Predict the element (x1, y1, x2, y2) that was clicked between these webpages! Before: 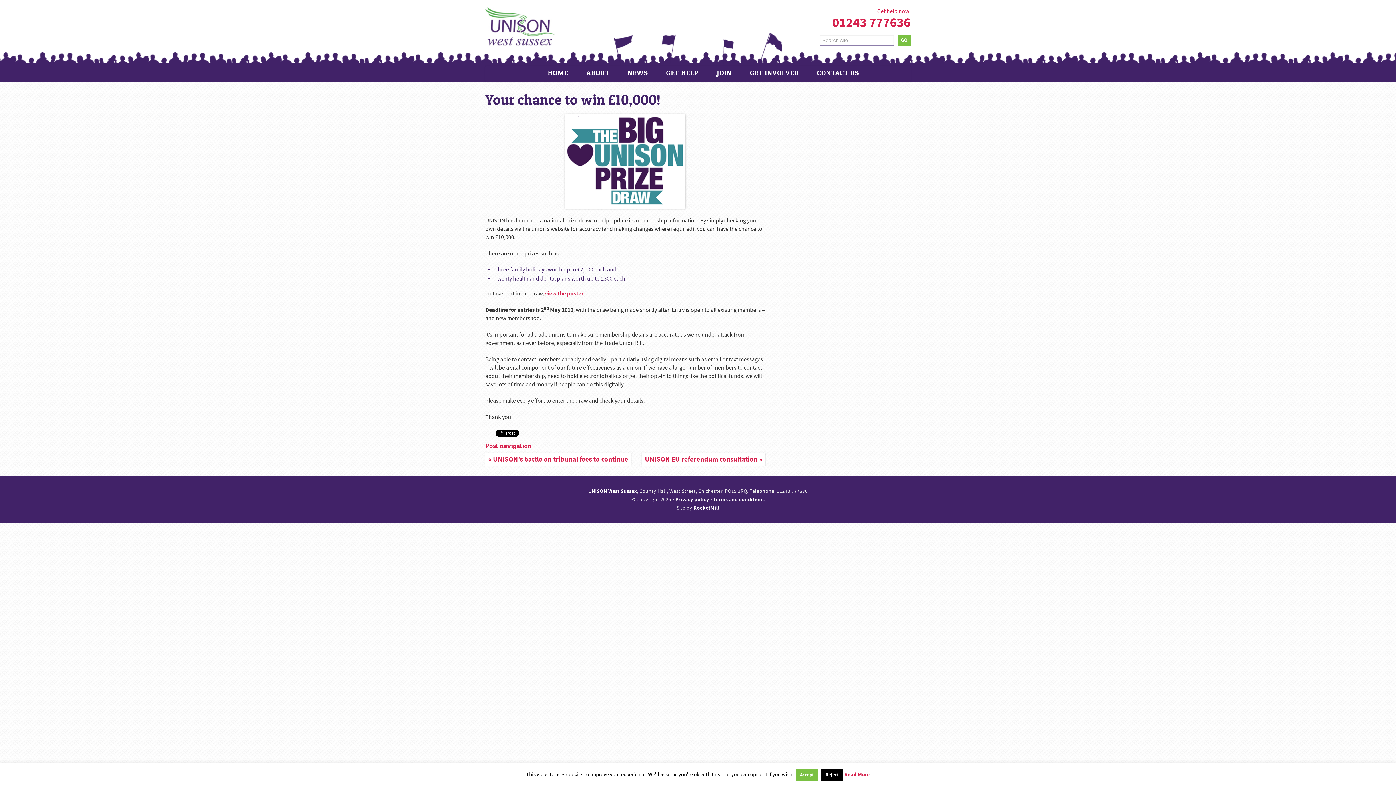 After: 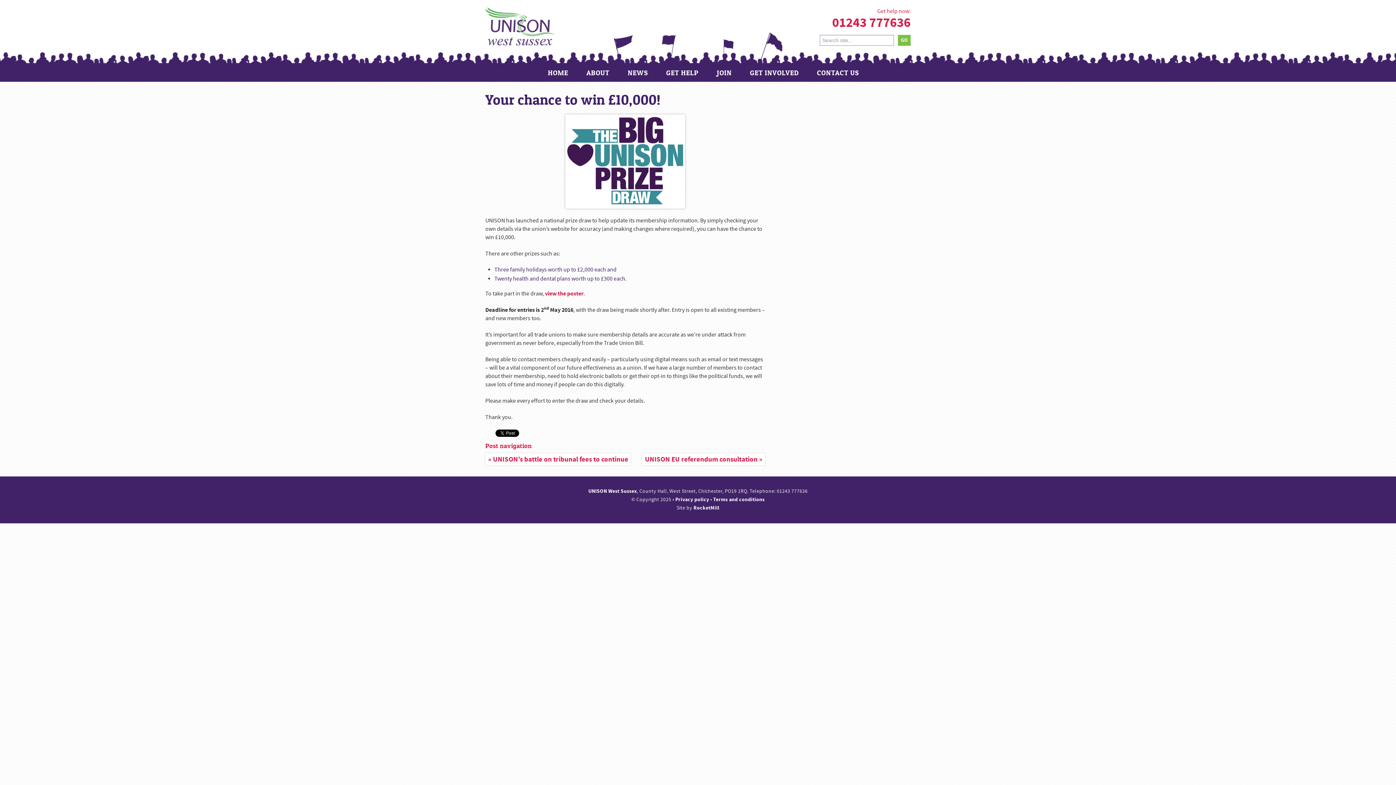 Action: label: Accept bbox: (795, 769, 818, 781)